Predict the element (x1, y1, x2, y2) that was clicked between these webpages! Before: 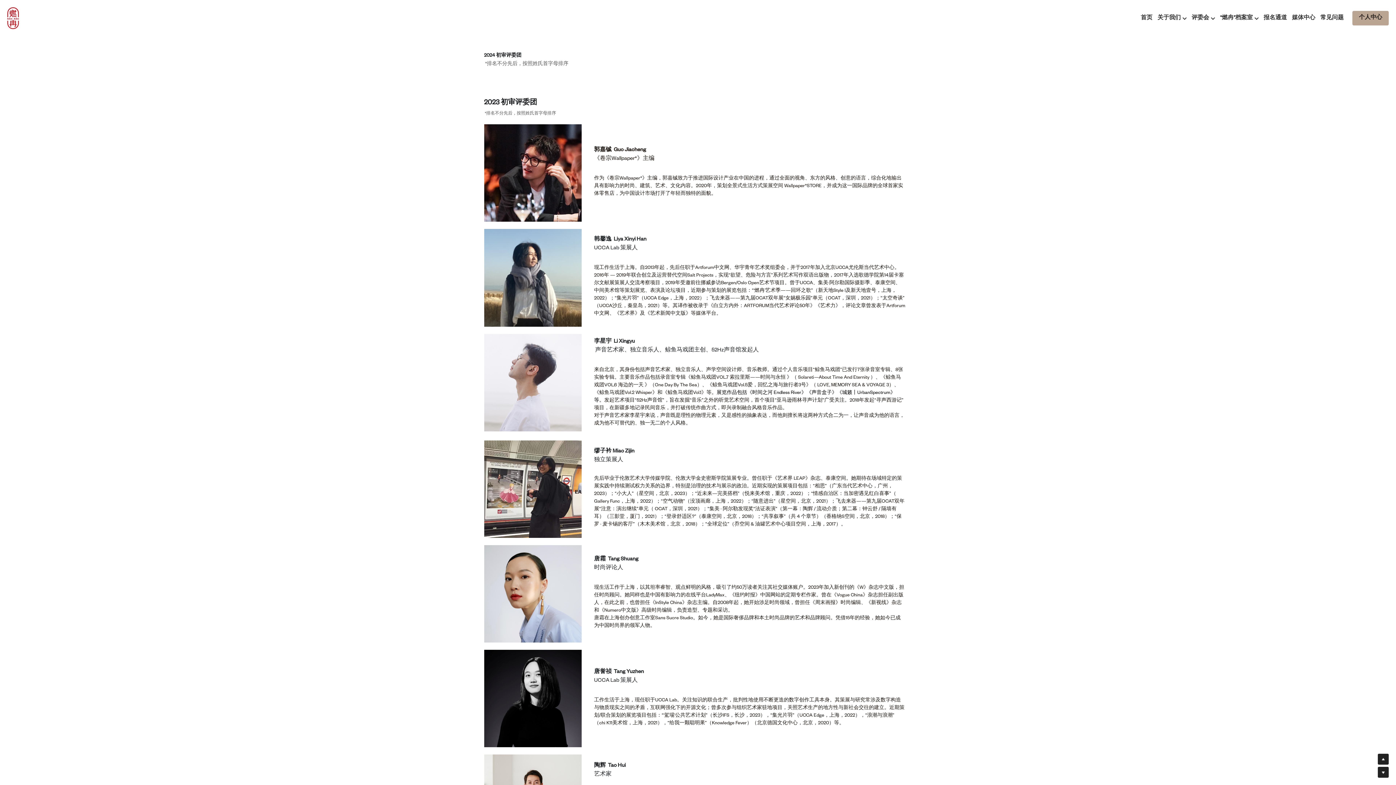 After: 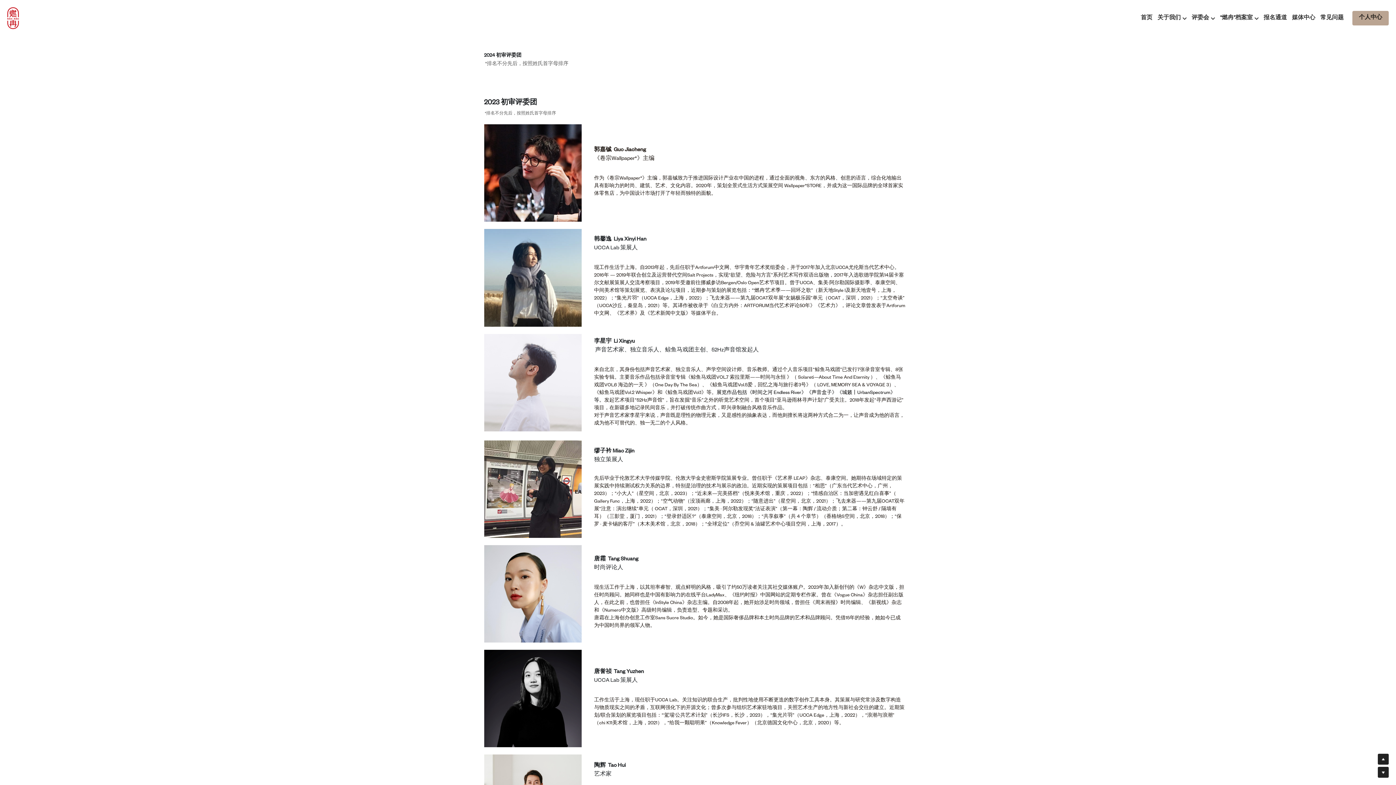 Action: bbox: (1264, 14, 1287, 20) label: 报名通道